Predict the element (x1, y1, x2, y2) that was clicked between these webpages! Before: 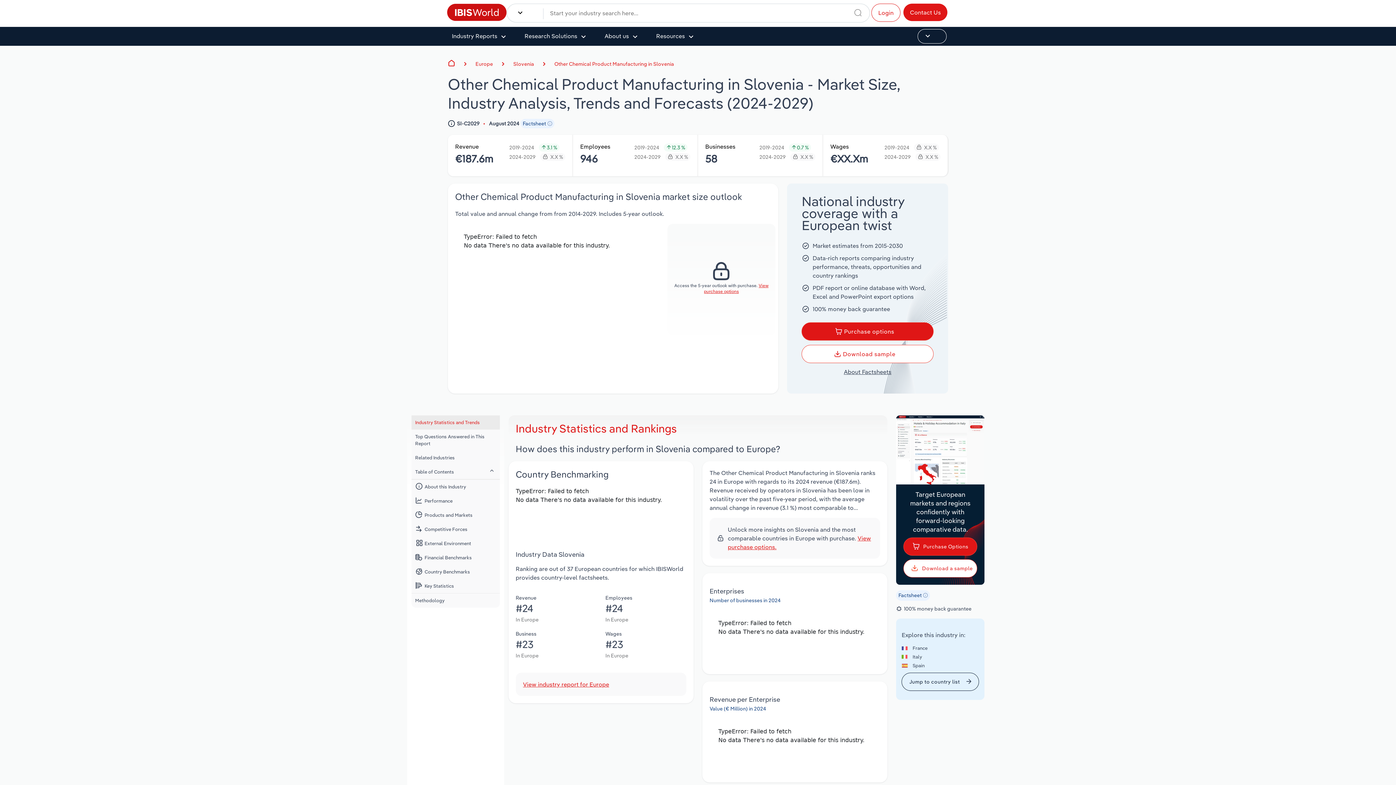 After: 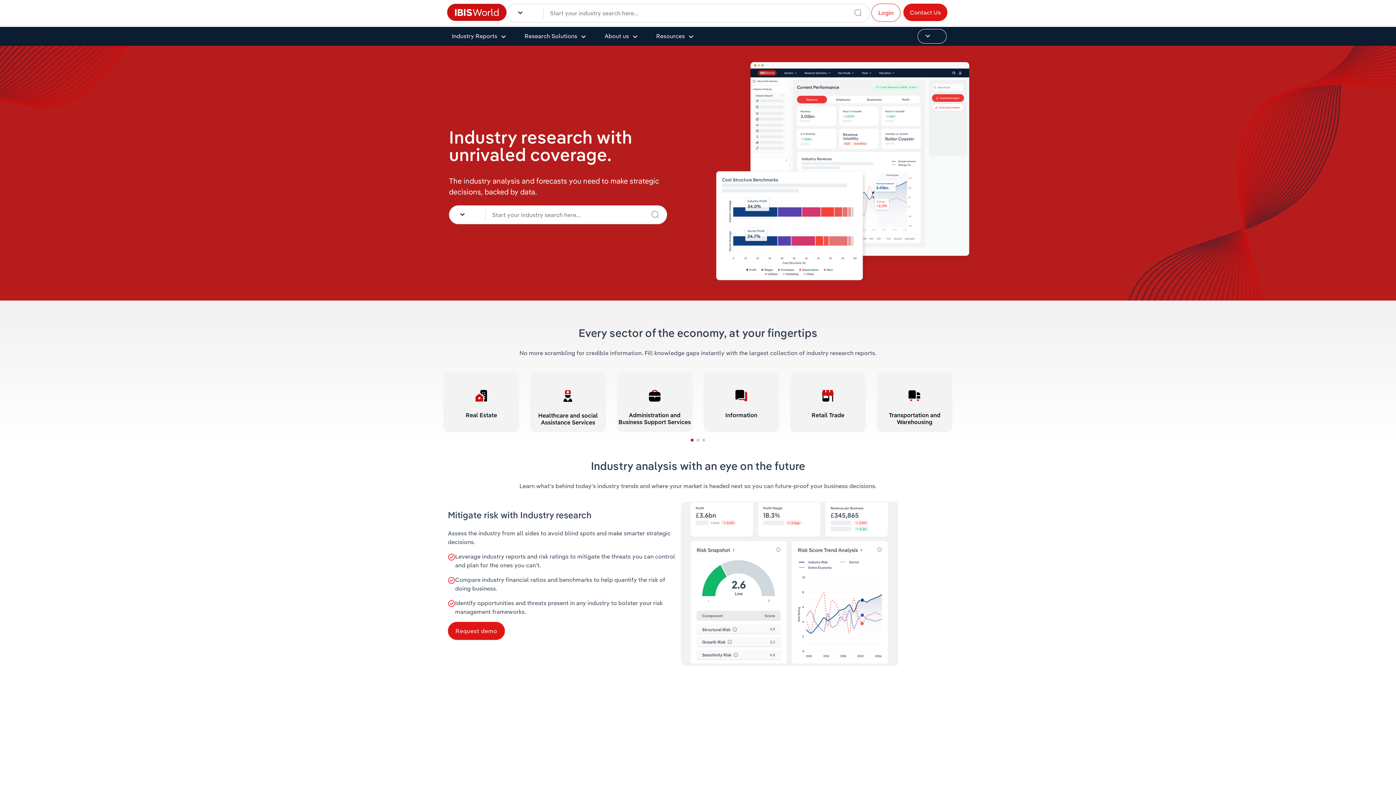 Action: bbox: (844, 368, 891, 375) label: About Factsheets